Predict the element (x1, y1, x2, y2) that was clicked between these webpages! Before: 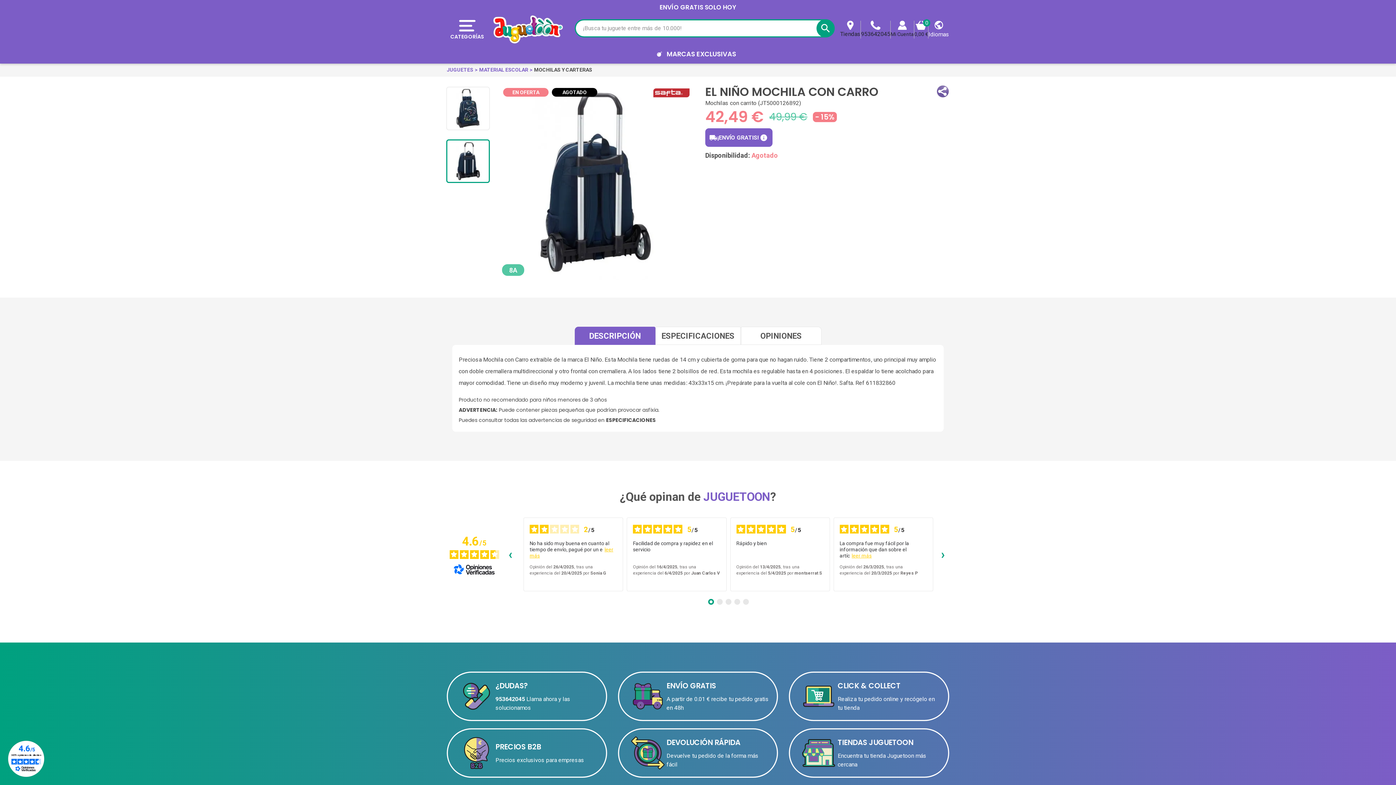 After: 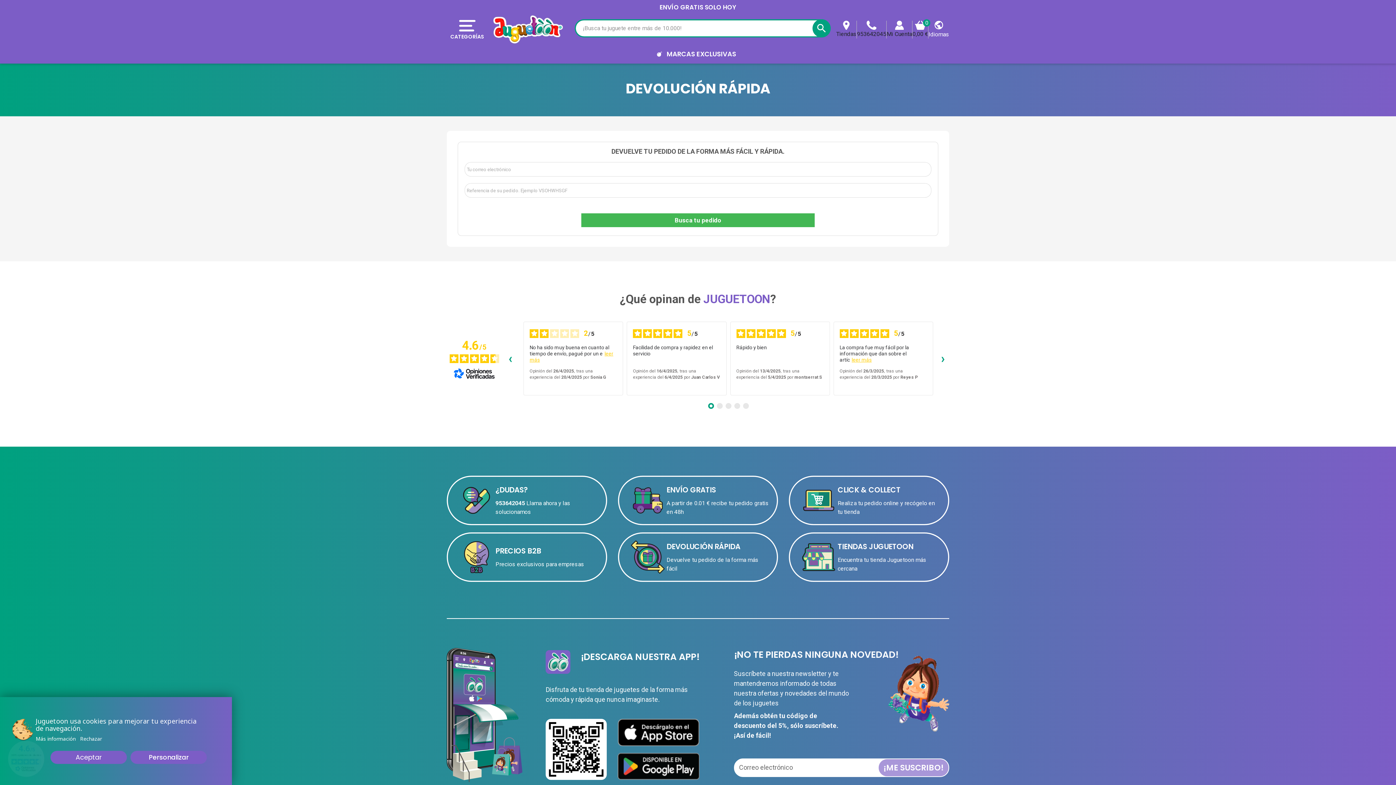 Action: label: DEVOLUCIÓN RÁPIDA

Devuelve tu pedido de la forma más fácil bbox: (618, 728, 778, 778)